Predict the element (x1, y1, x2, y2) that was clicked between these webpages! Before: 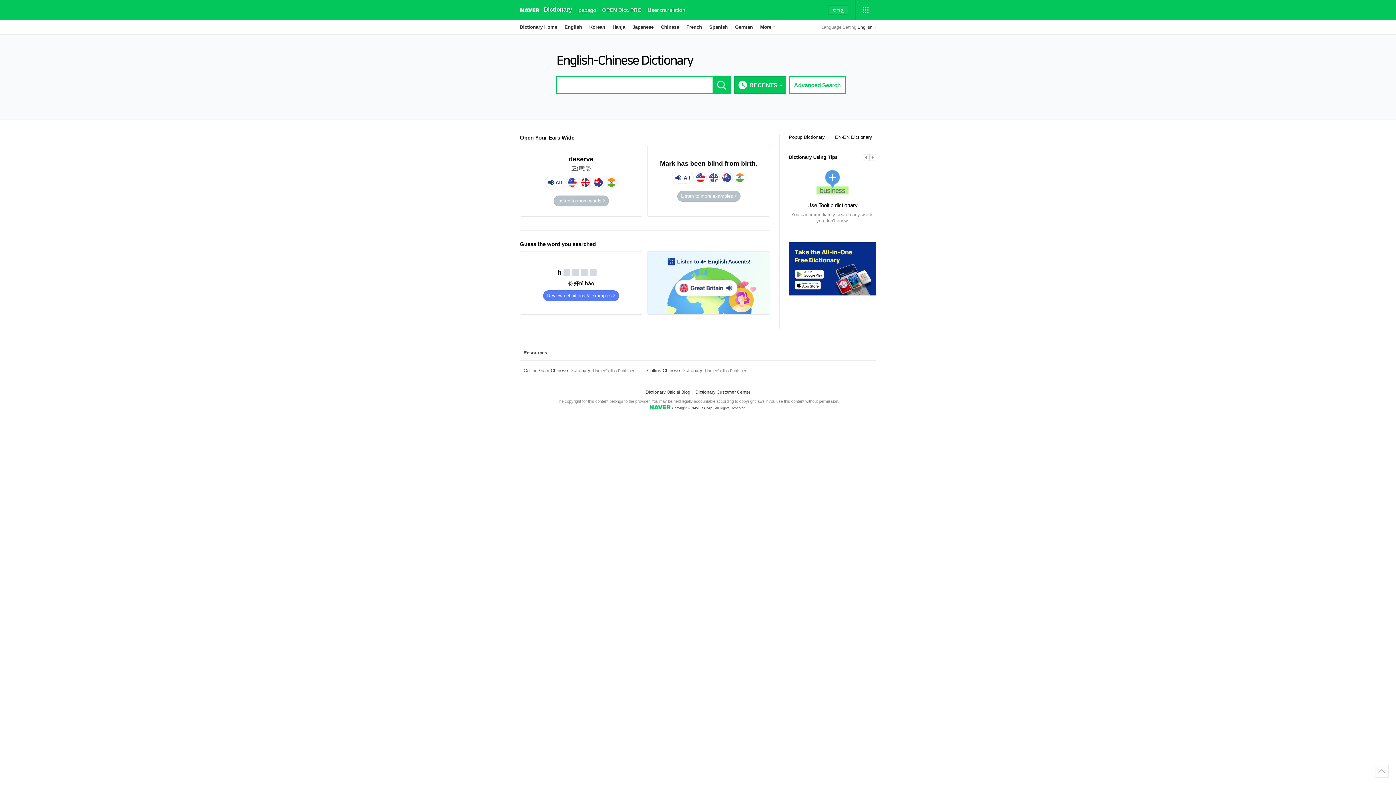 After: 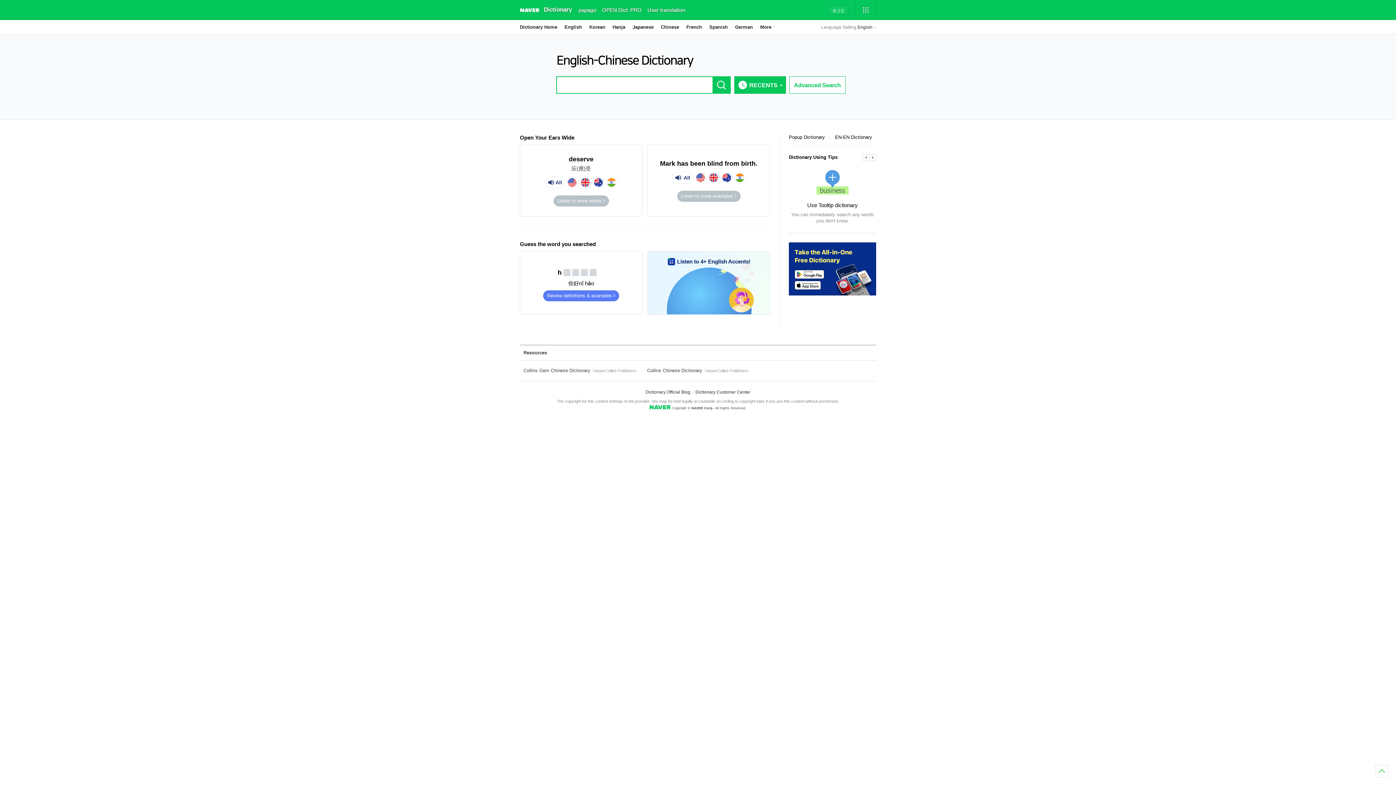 Action: label: 맨 위로 가기
맨위로 bbox: (1375, 765, 1389, 778)